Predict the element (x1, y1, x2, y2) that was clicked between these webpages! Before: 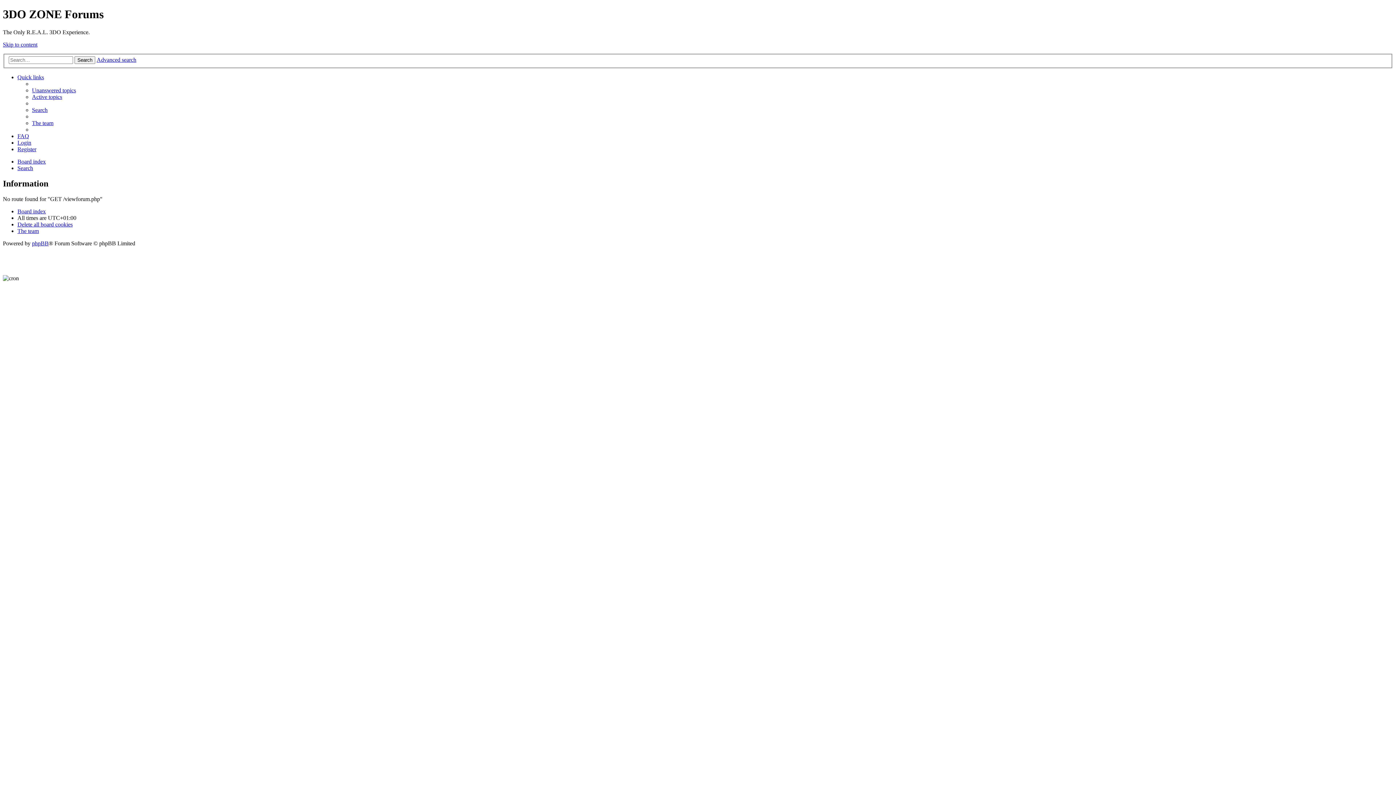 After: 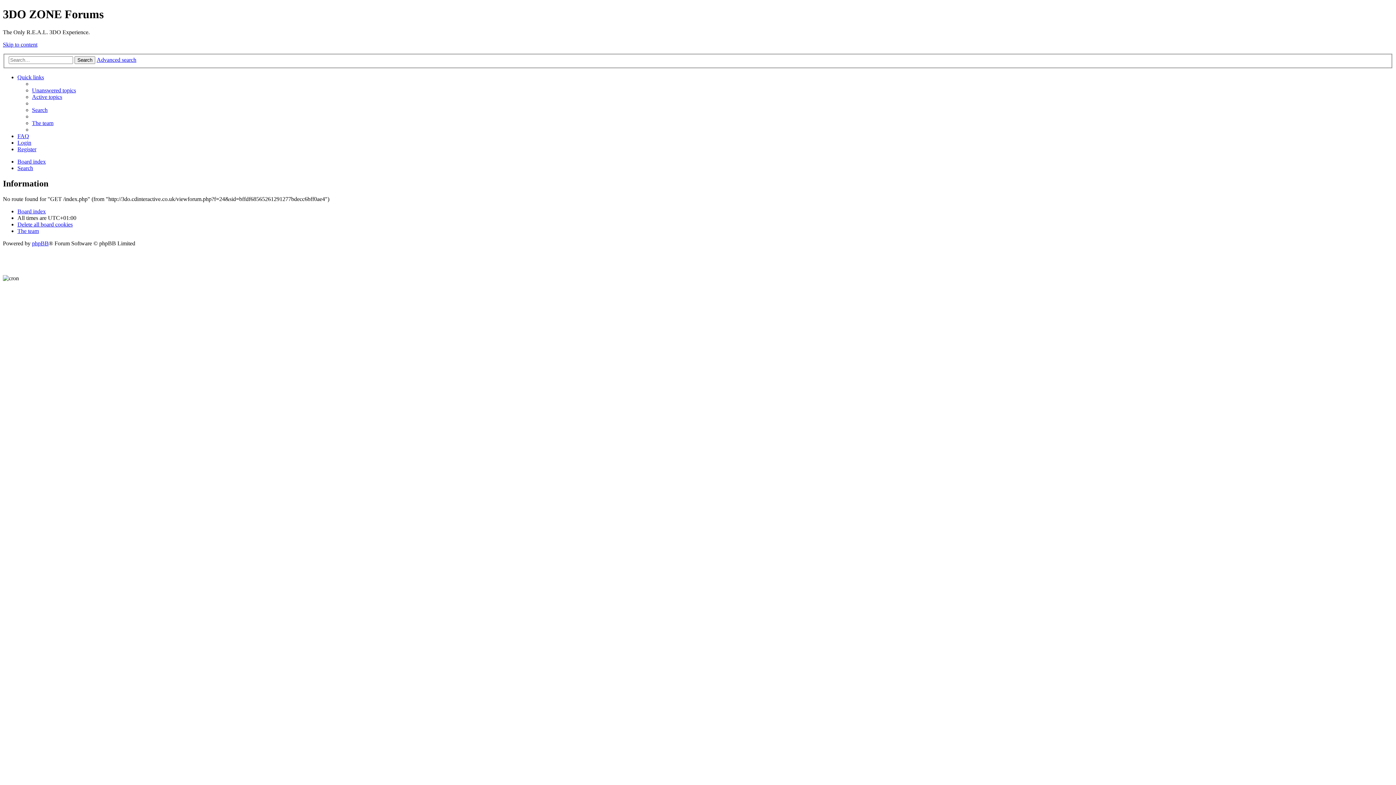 Action: label: Board index bbox: (17, 208, 45, 214)